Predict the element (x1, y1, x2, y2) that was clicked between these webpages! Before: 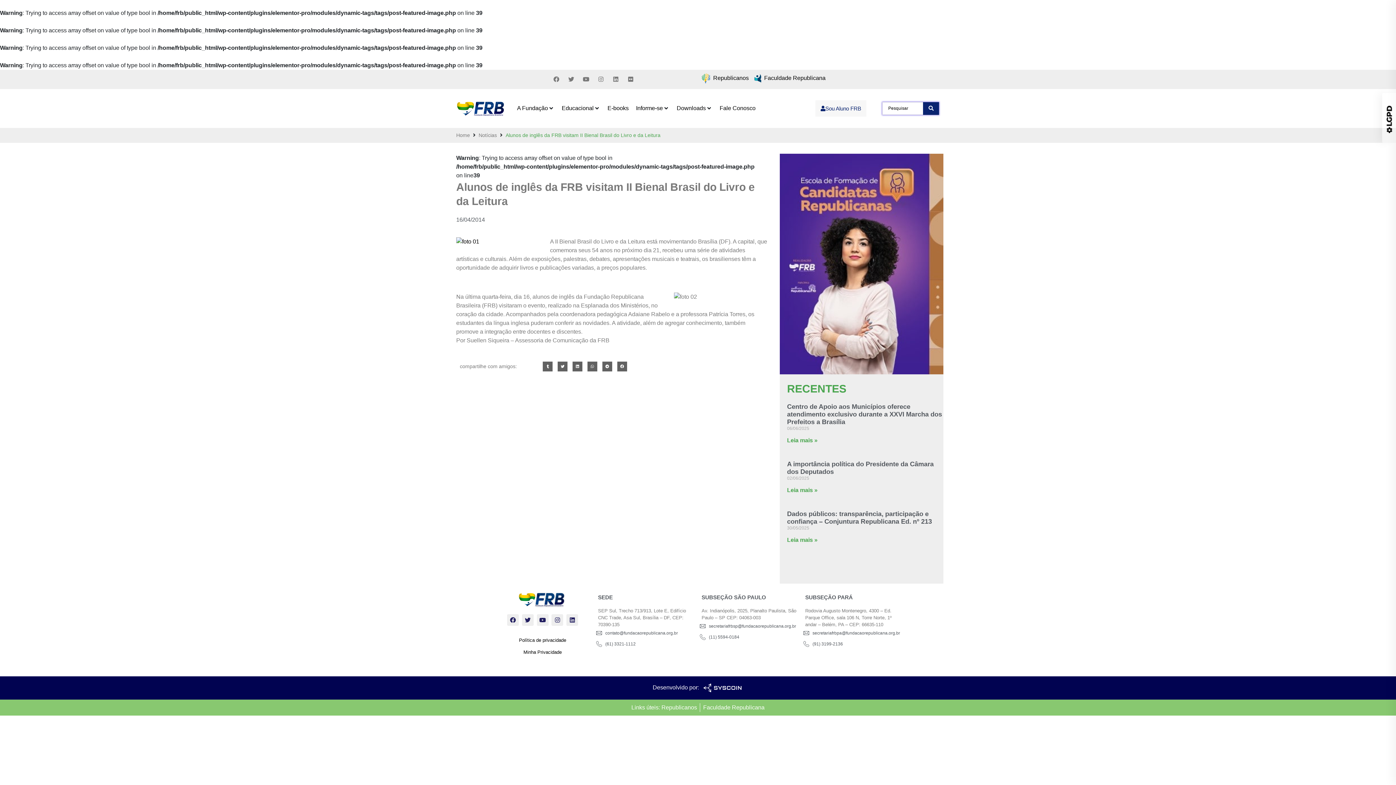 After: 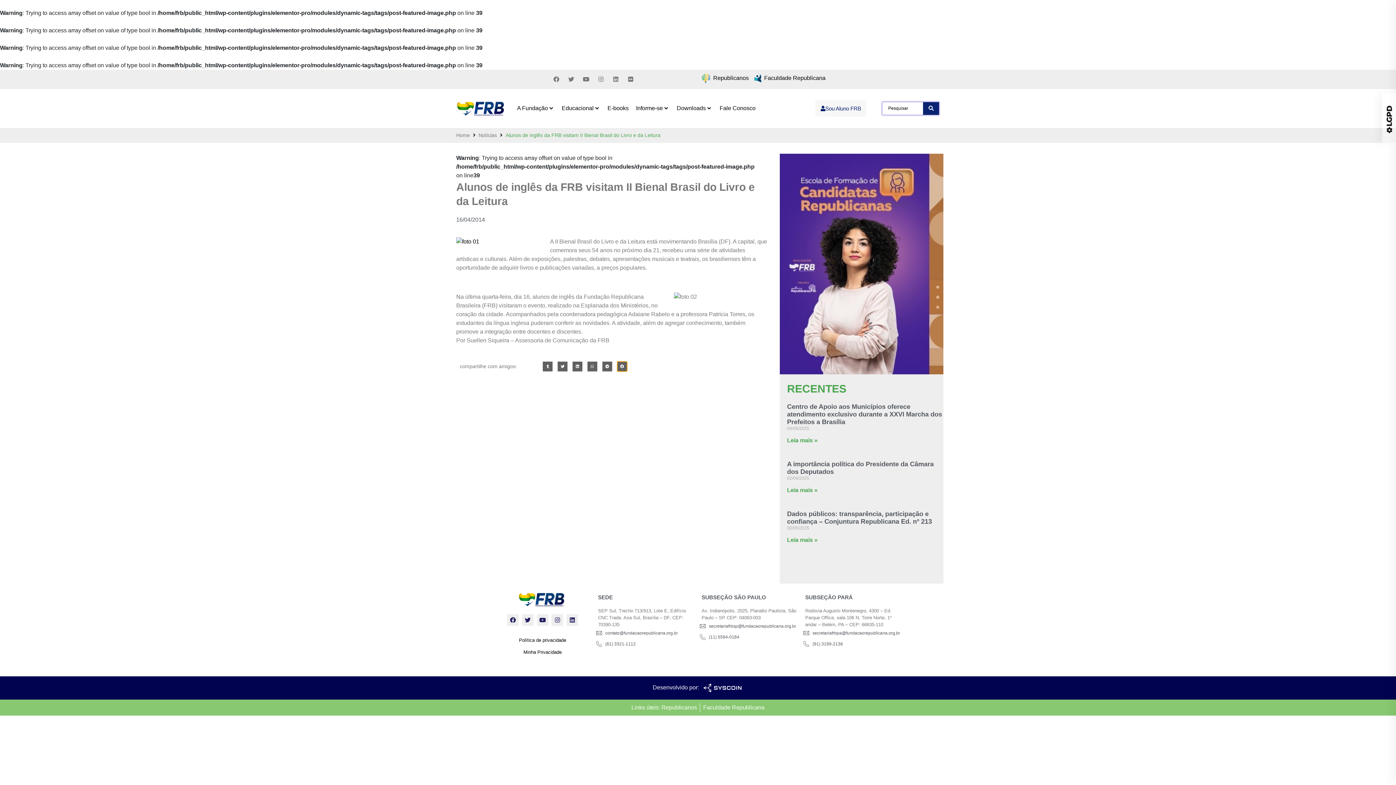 Action: label: Compartilhar no facebook bbox: (617, 361, 627, 371)